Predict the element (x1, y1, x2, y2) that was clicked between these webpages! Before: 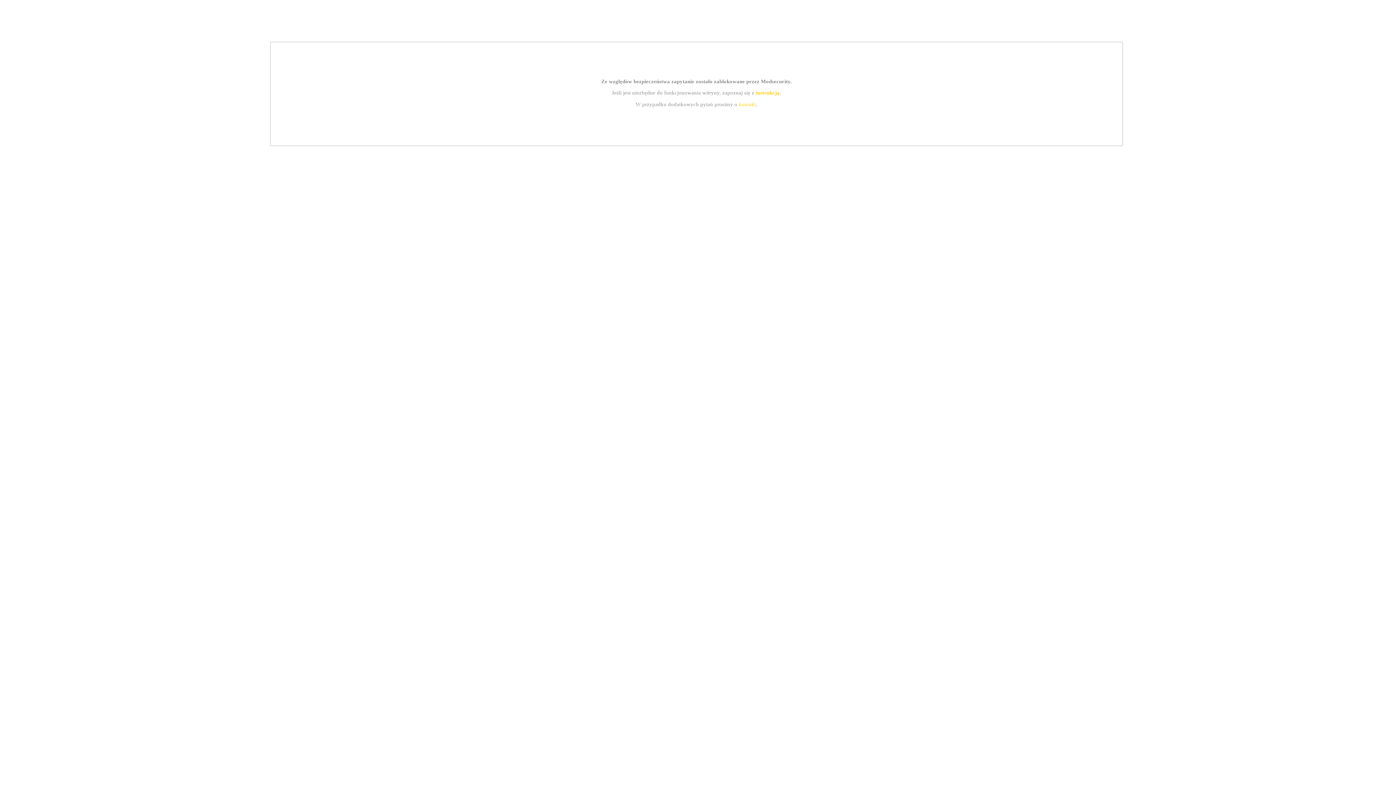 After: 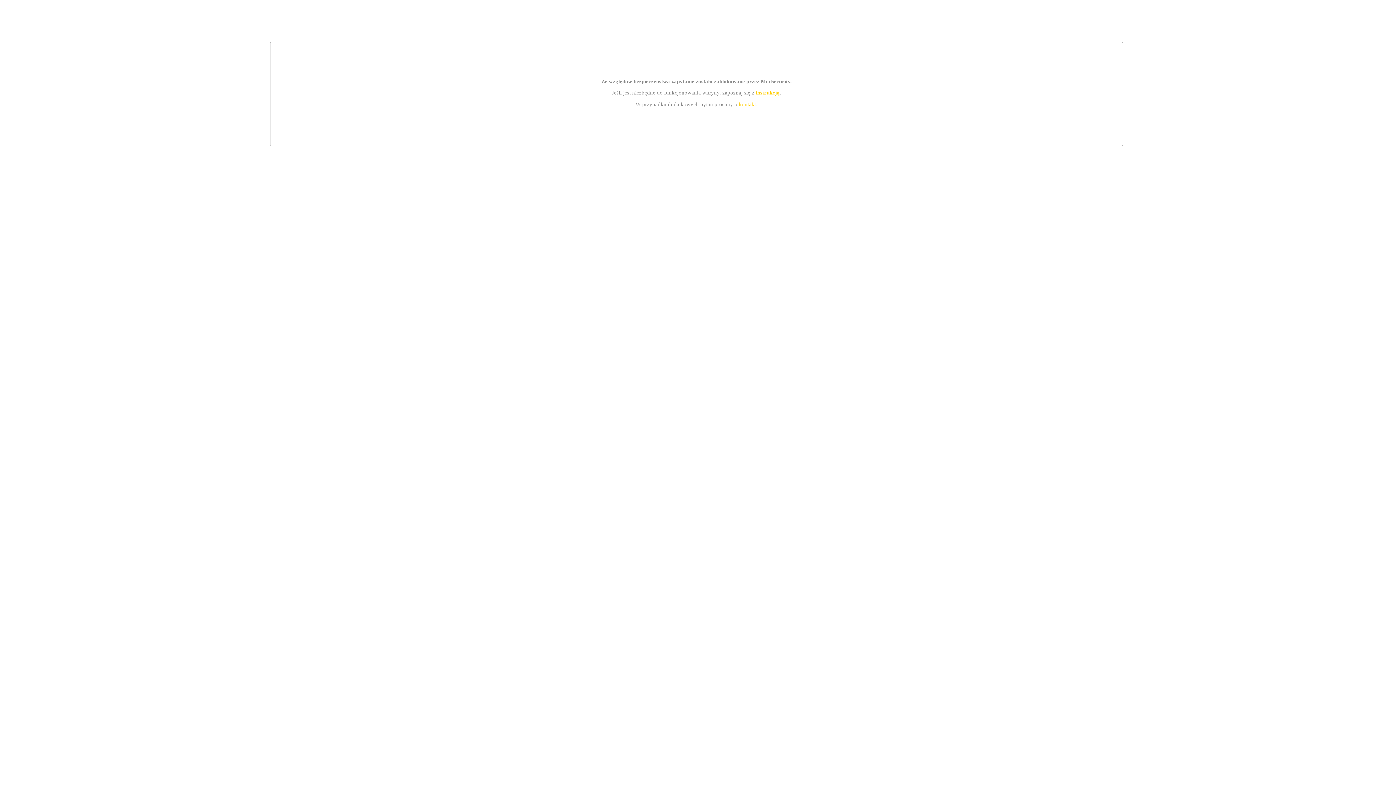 Action: bbox: (755, 89, 779, 95) label: instrukcją